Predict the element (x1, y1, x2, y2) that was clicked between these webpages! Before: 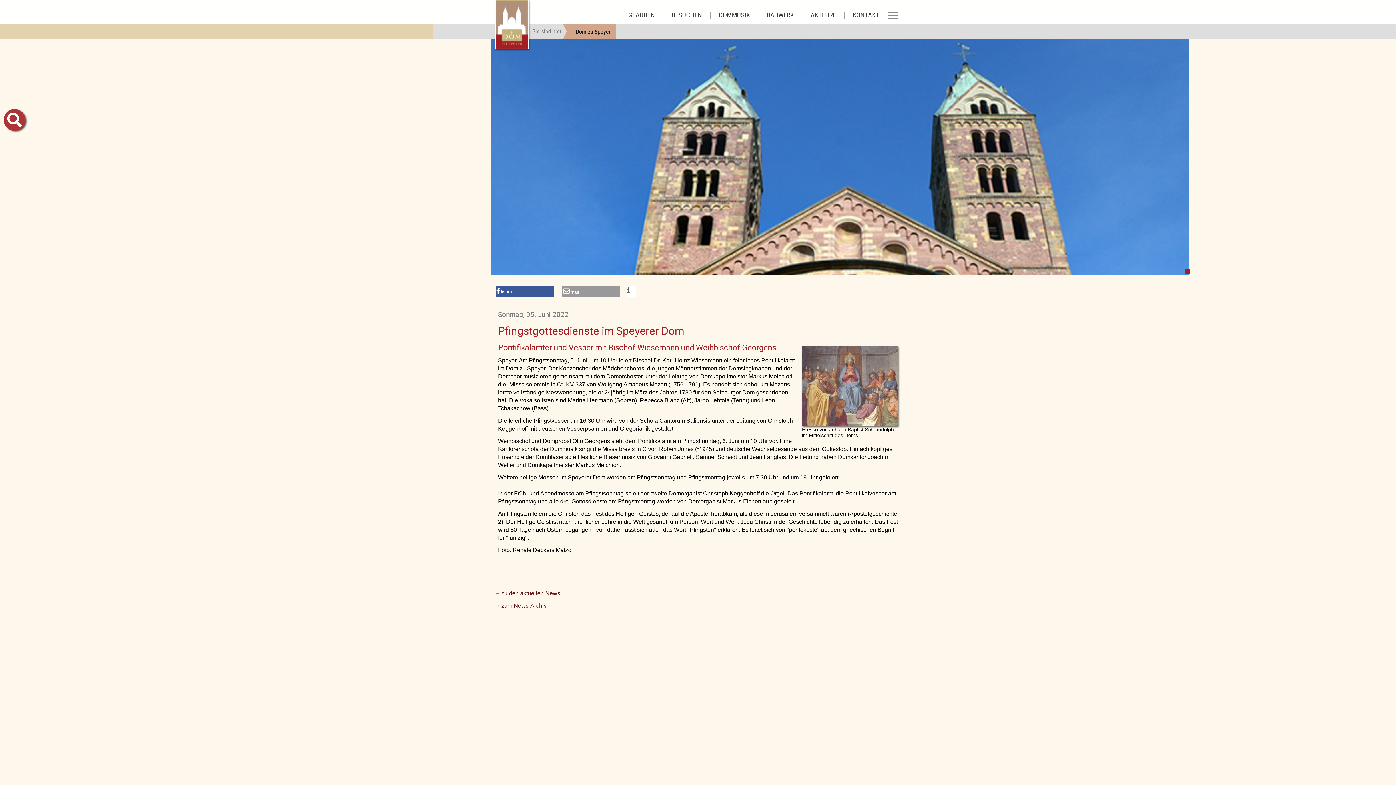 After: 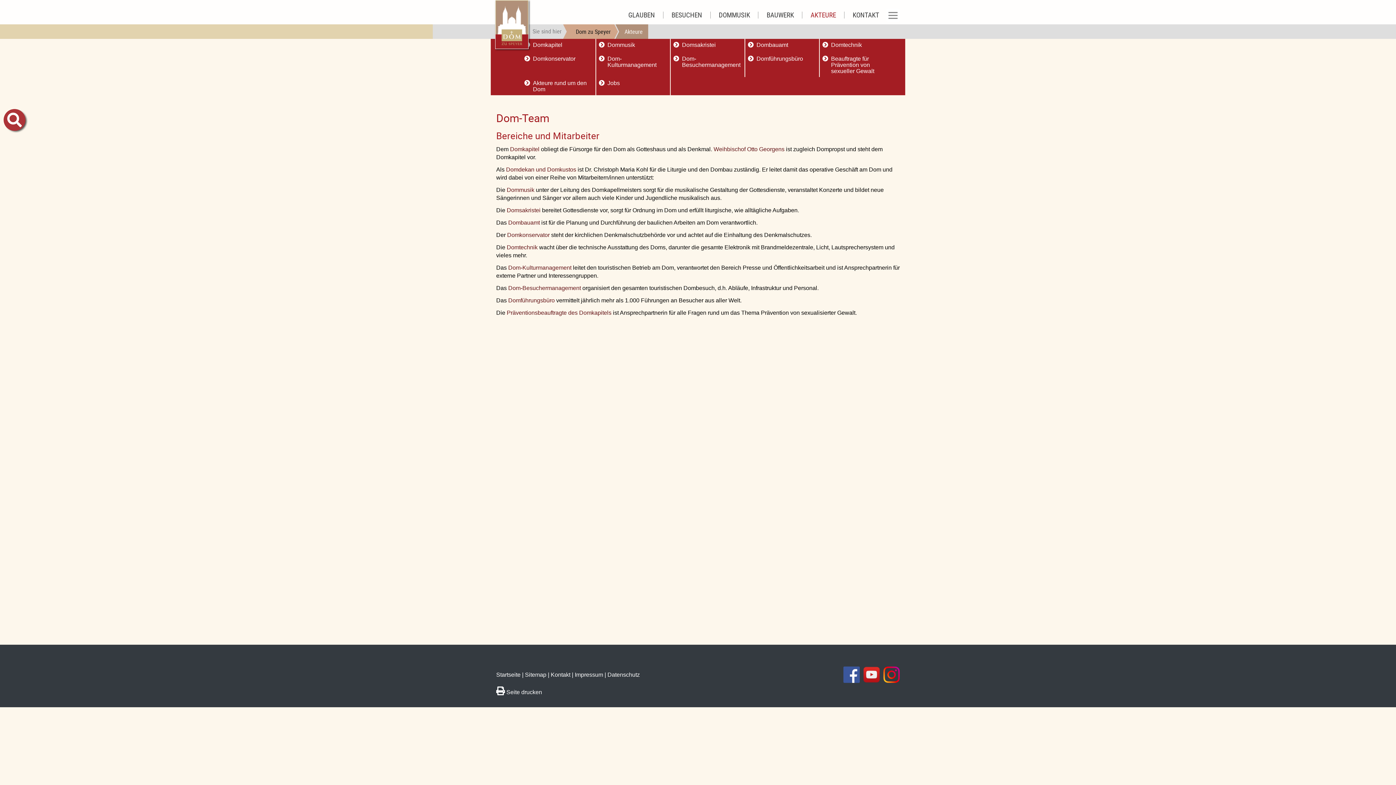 Action: bbox: (802, 11, 844, 18) label: AKTEURE